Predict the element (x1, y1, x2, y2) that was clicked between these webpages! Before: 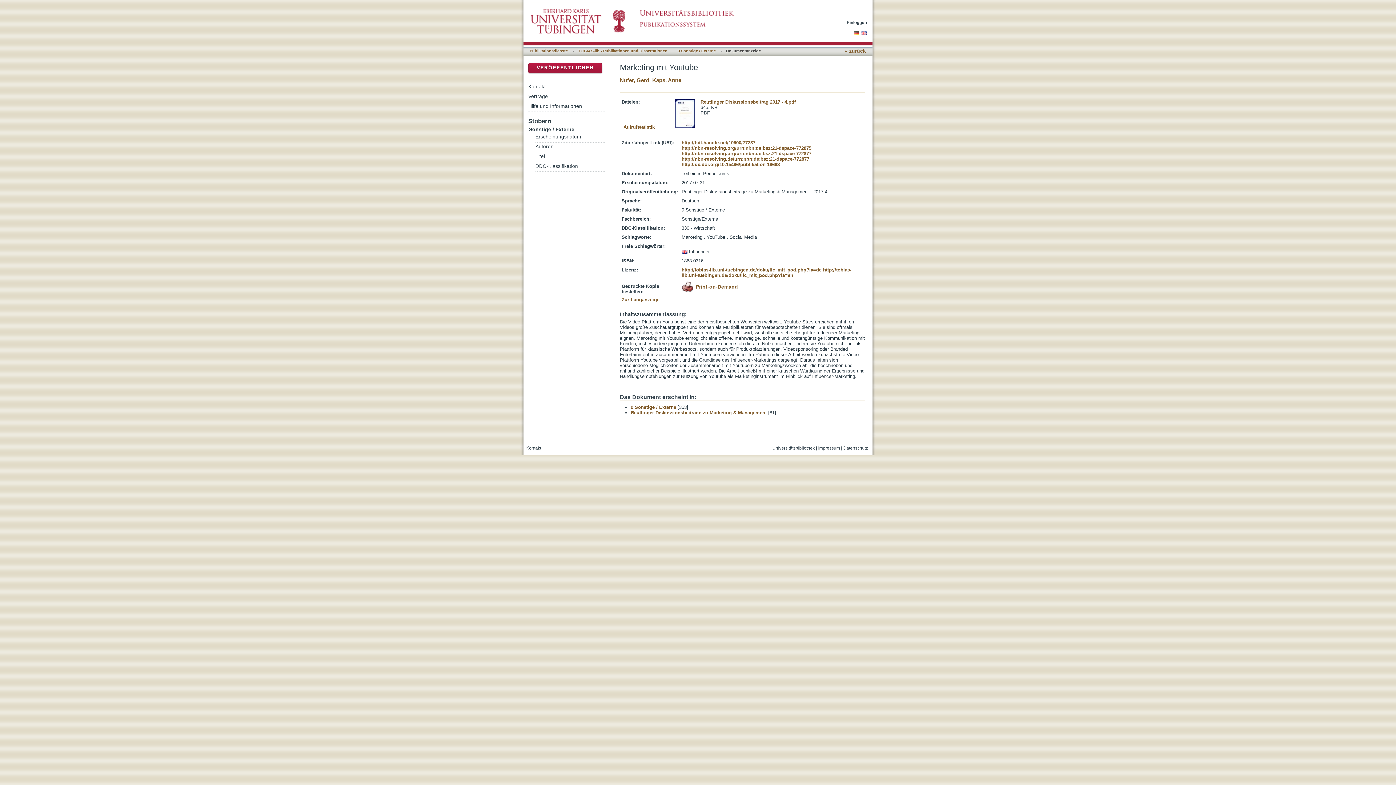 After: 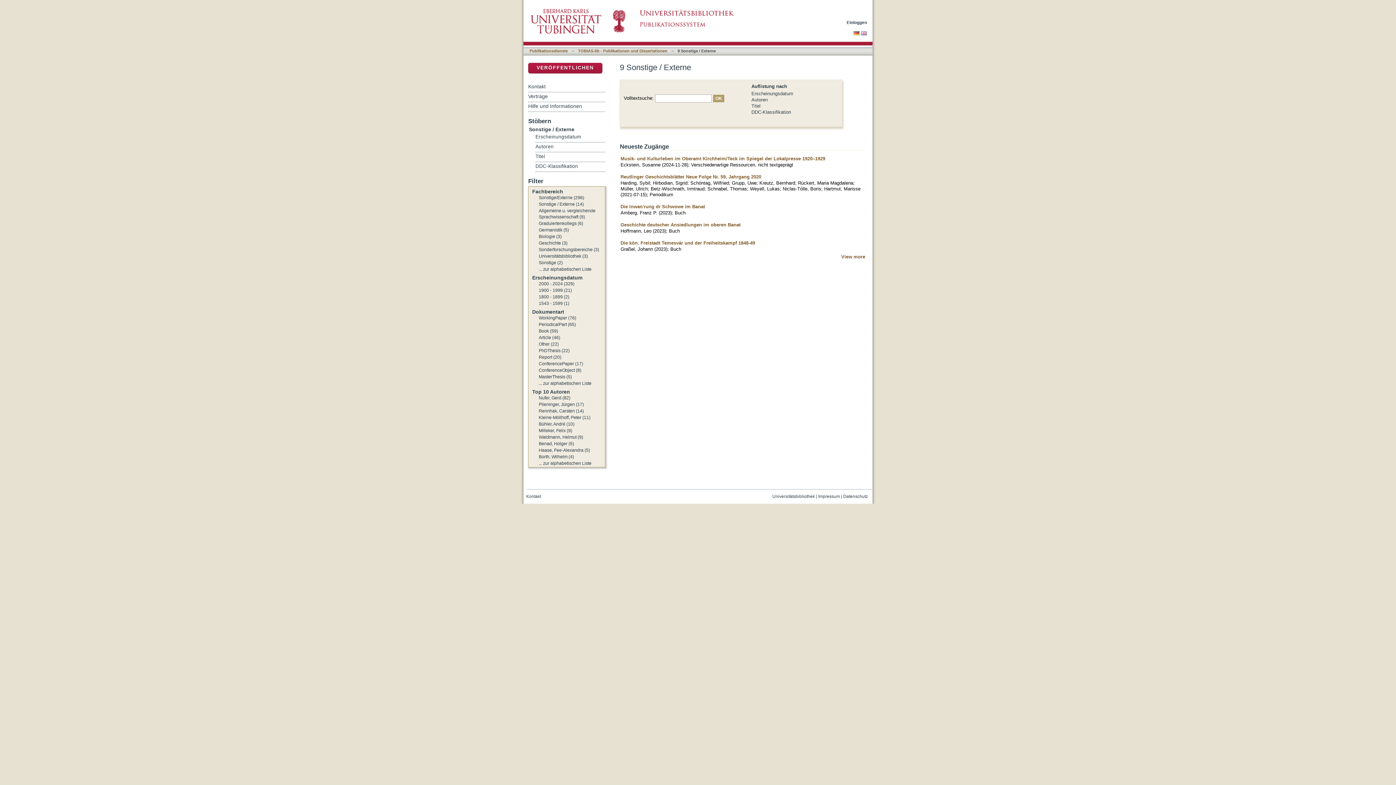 Action: label: 9 Sonstige / Externe bbox: (677, 48, 716, 53)